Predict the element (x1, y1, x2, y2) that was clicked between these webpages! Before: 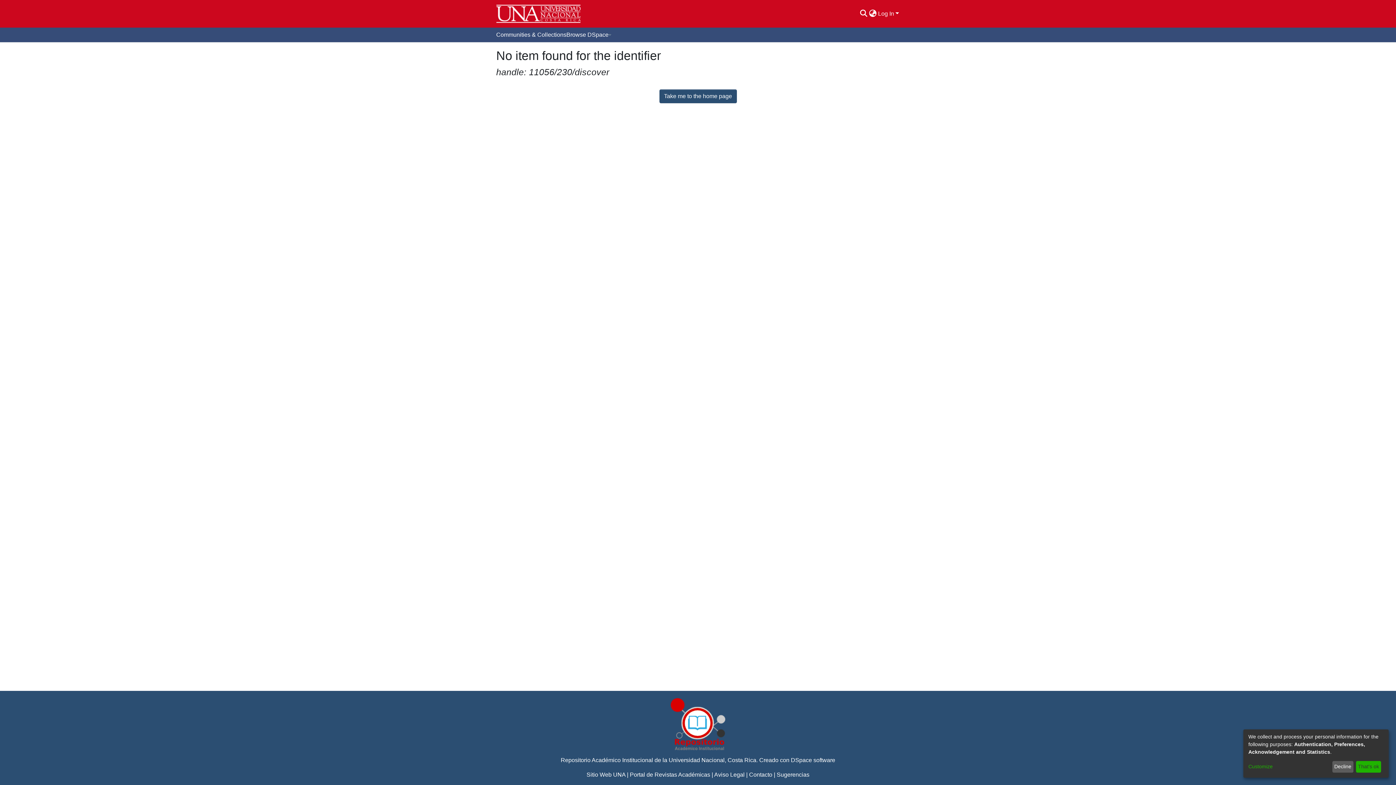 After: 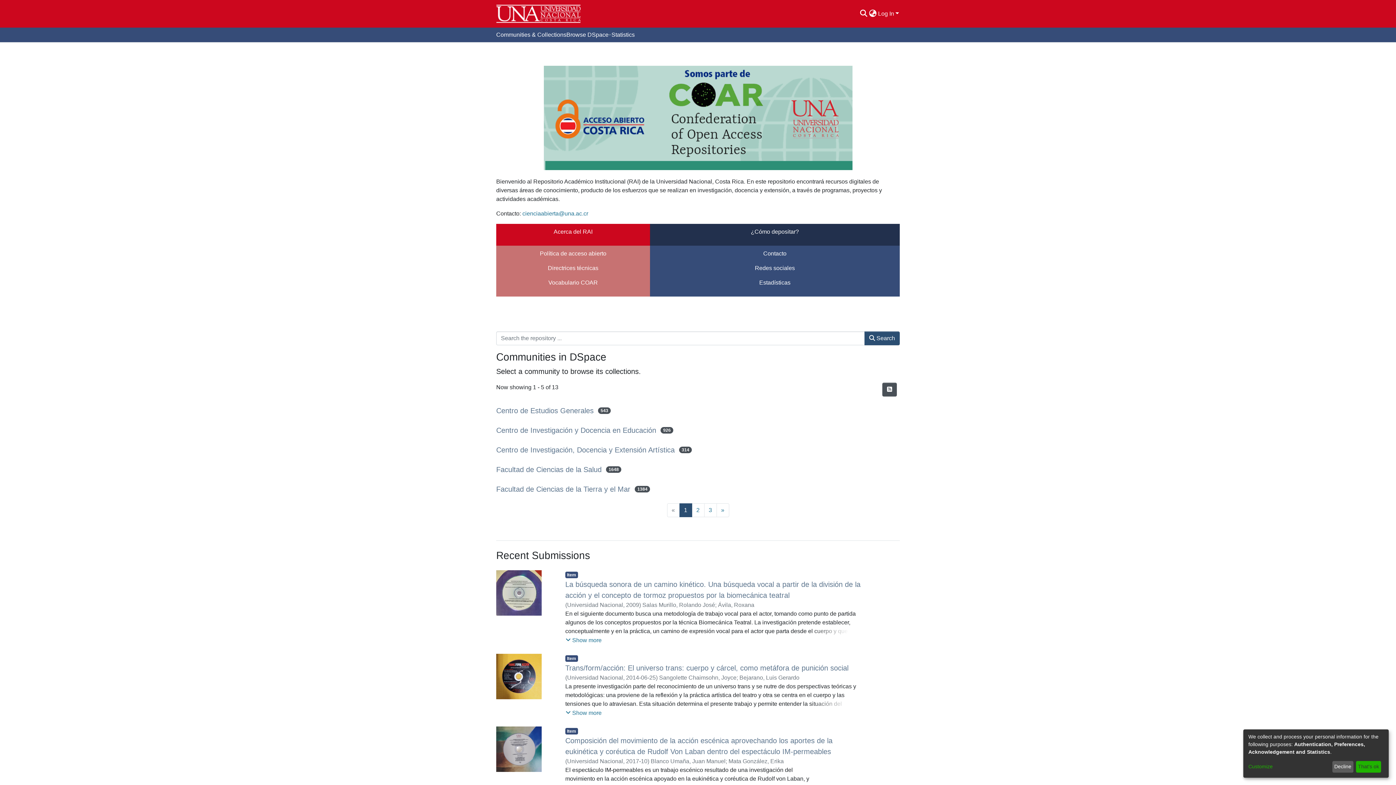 Action: bbox: (659, 89, 736, 103) label: Take me to the home page